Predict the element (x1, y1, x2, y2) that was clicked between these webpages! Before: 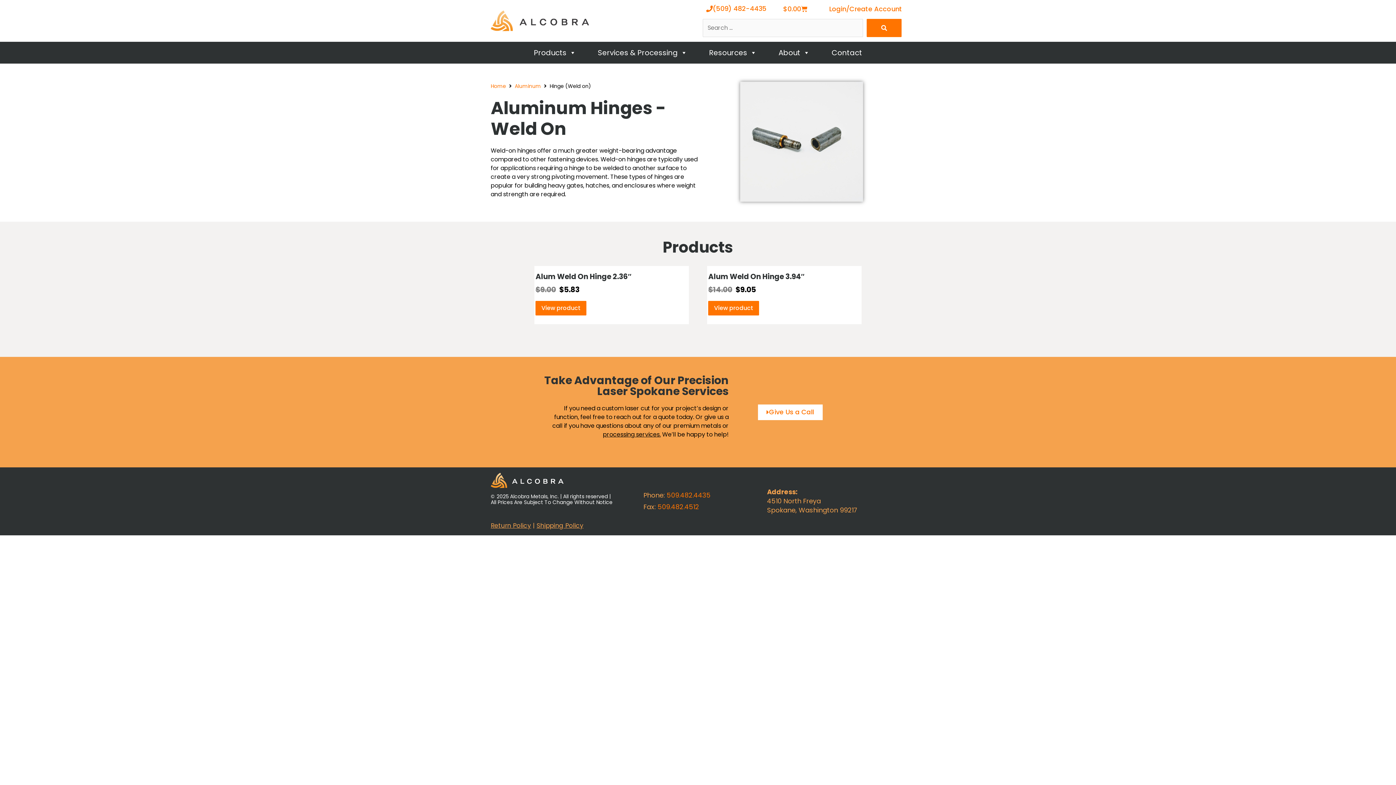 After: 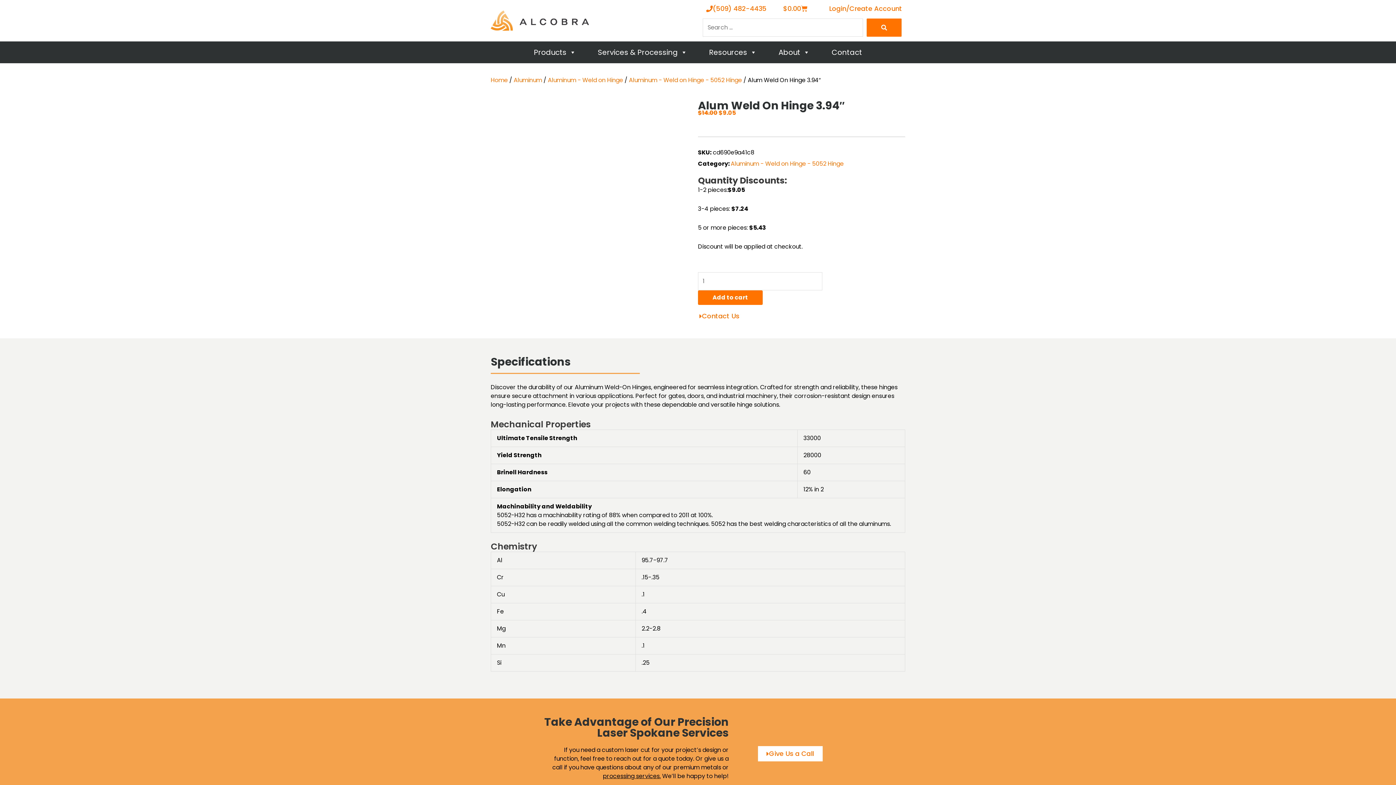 Action: label: Alum Weld On Hinge 3.94″ bbox: (708, 272, 860, 281)